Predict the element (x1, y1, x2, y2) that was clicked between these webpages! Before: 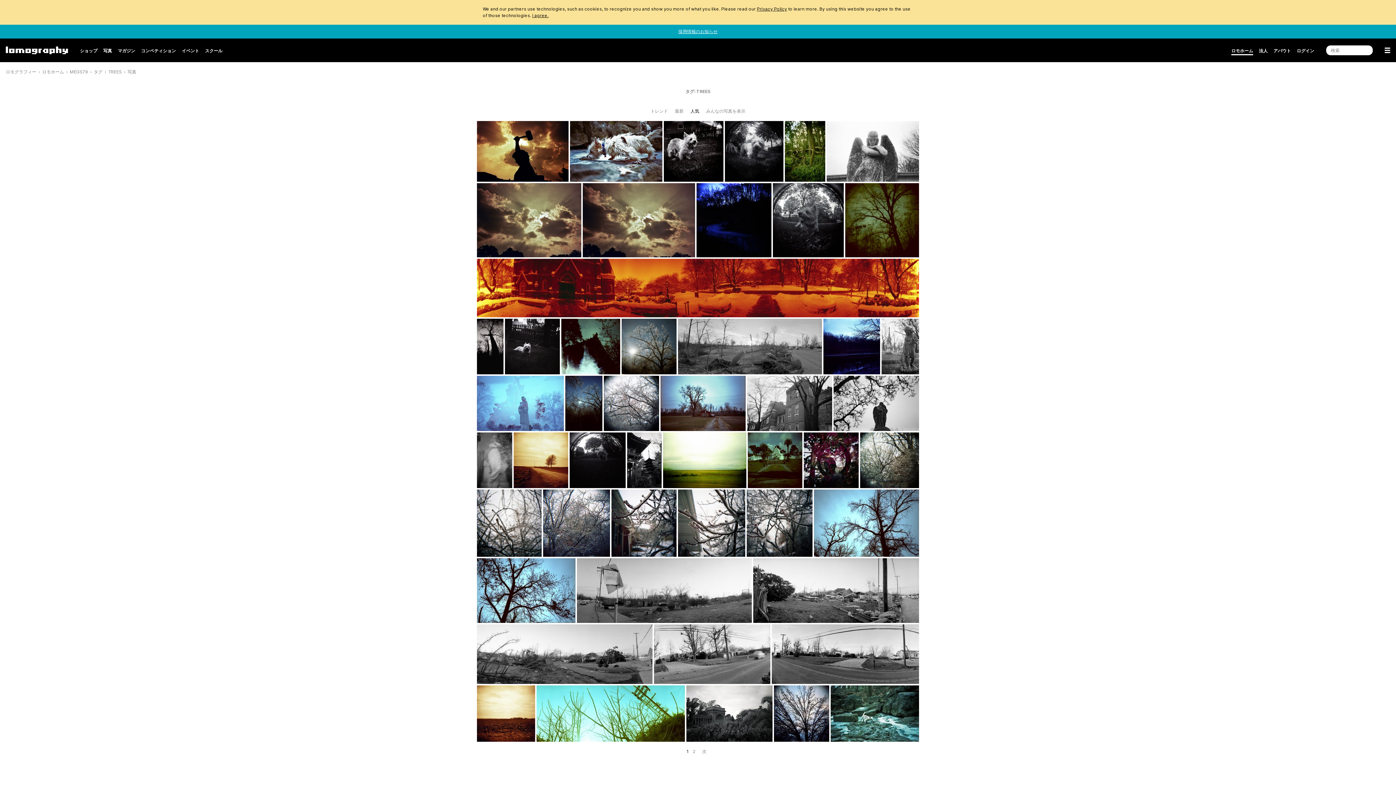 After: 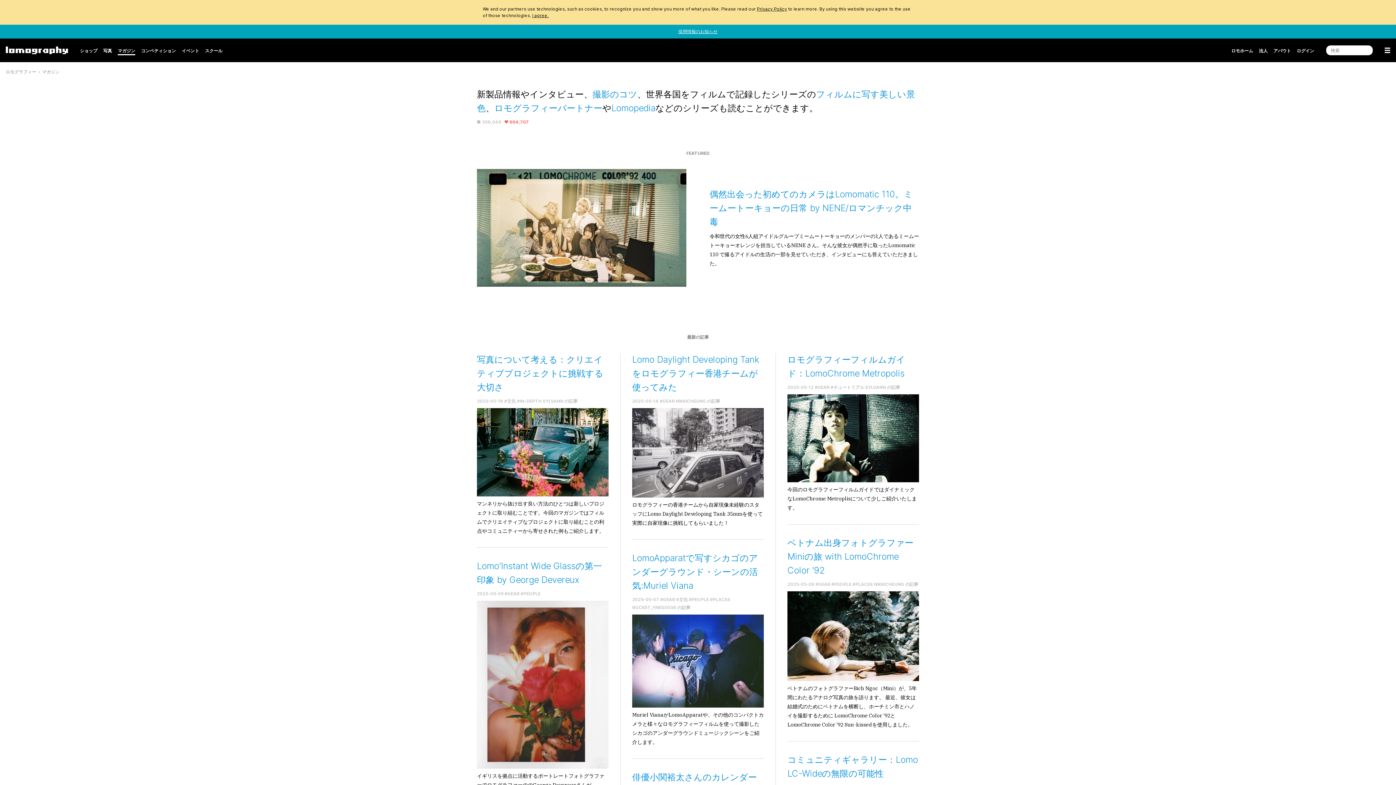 Action: label: マガジン bbox: (117, 45, 135, 56)